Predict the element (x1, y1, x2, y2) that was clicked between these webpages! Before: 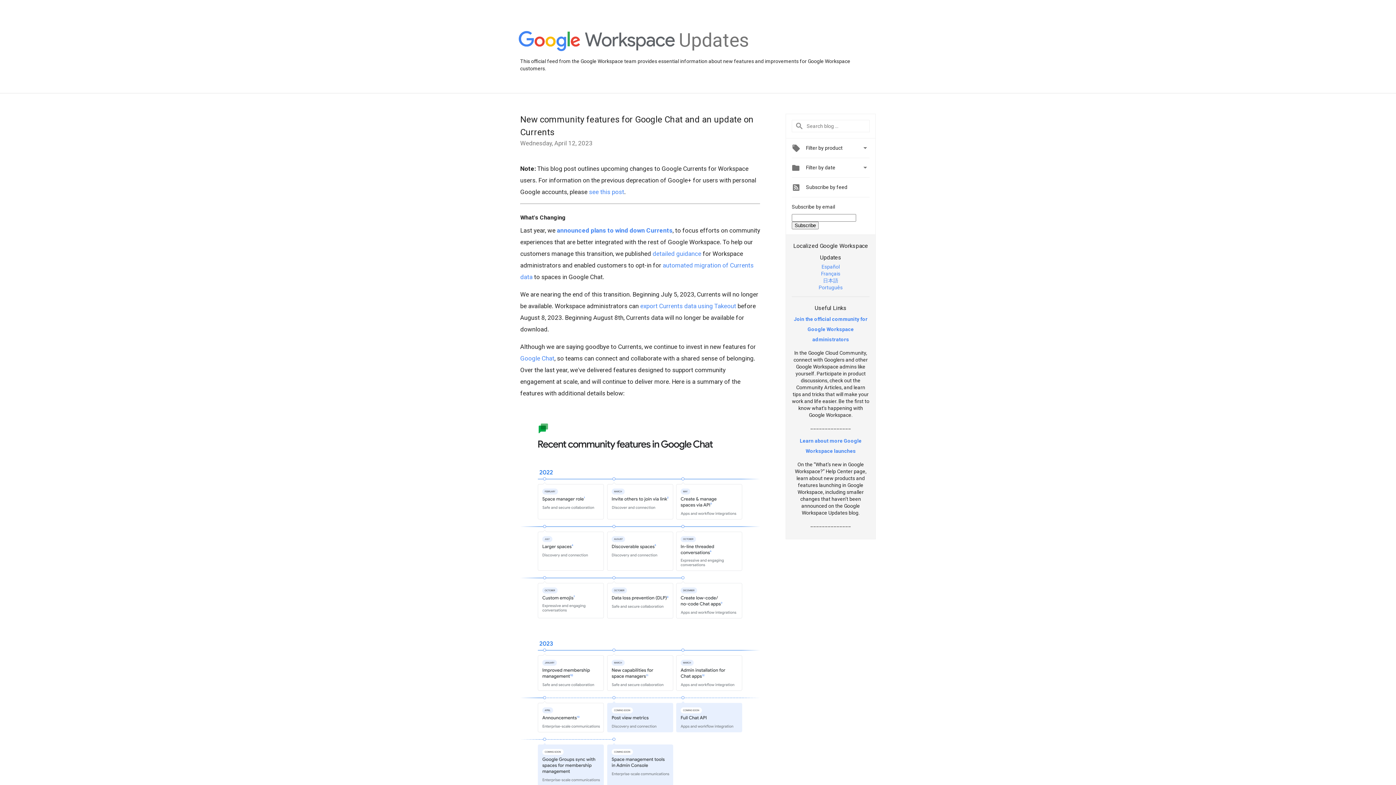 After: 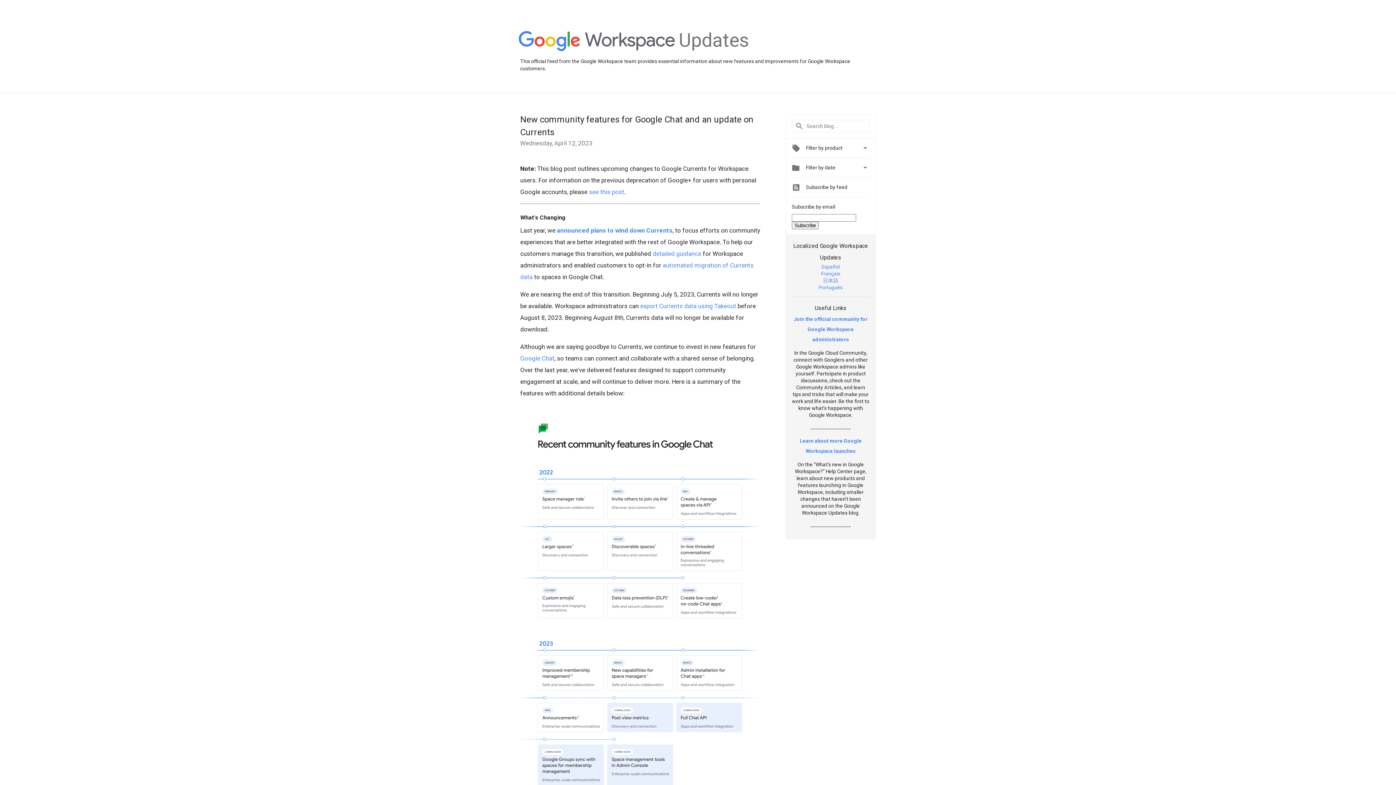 Action: label: Join the official community for Google Workspace administrators bbox: (794, 316, 867, 342)